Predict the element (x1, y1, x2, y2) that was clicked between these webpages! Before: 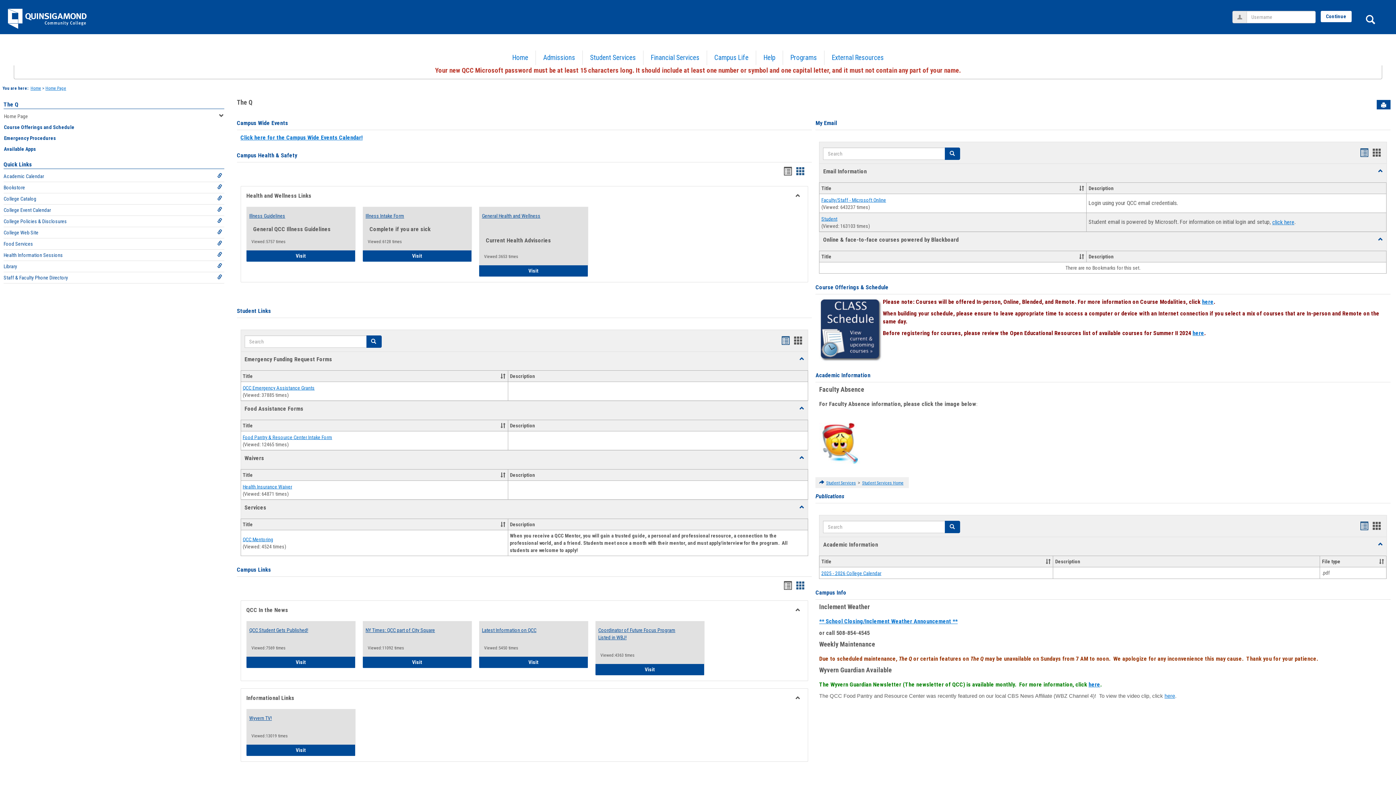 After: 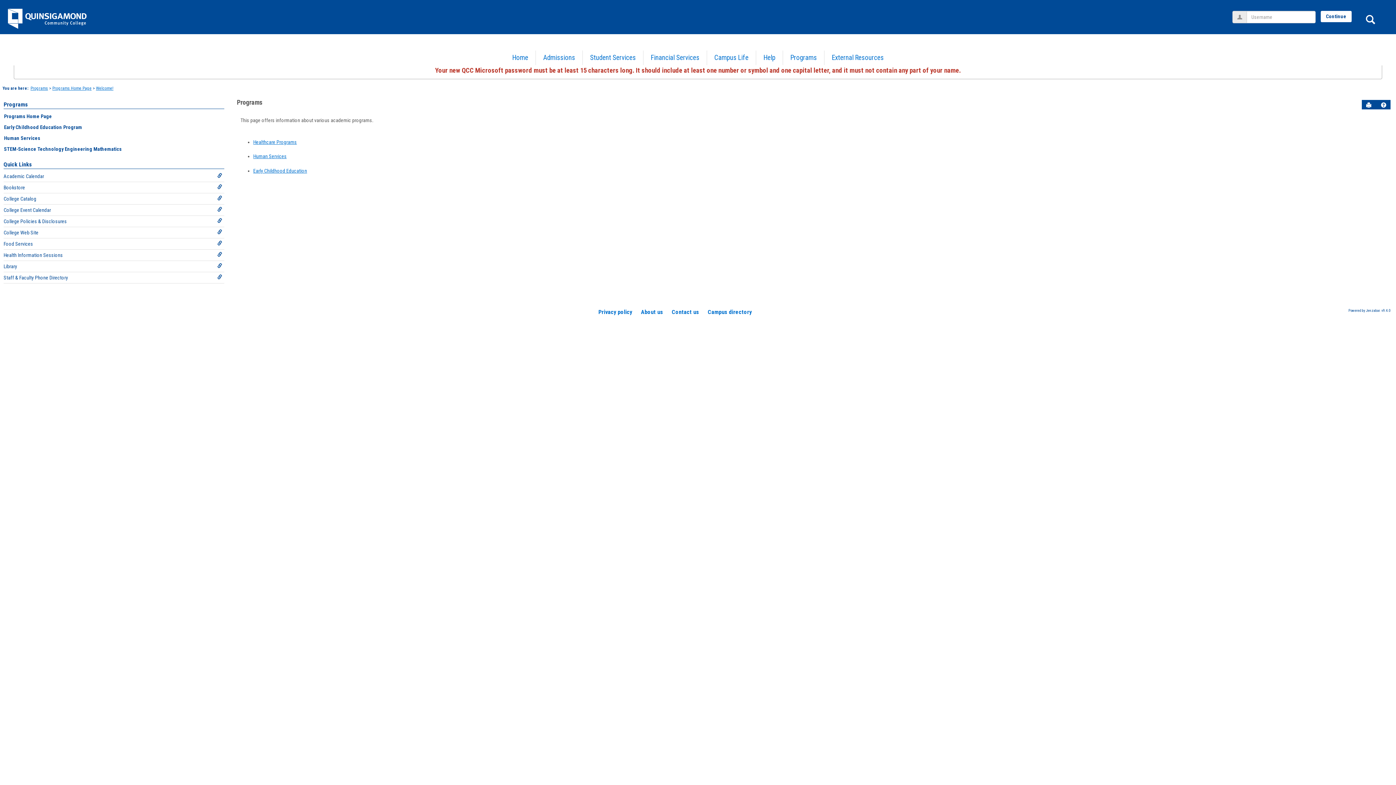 Action: label: Programs bbox: (783, 50, 824, 65)